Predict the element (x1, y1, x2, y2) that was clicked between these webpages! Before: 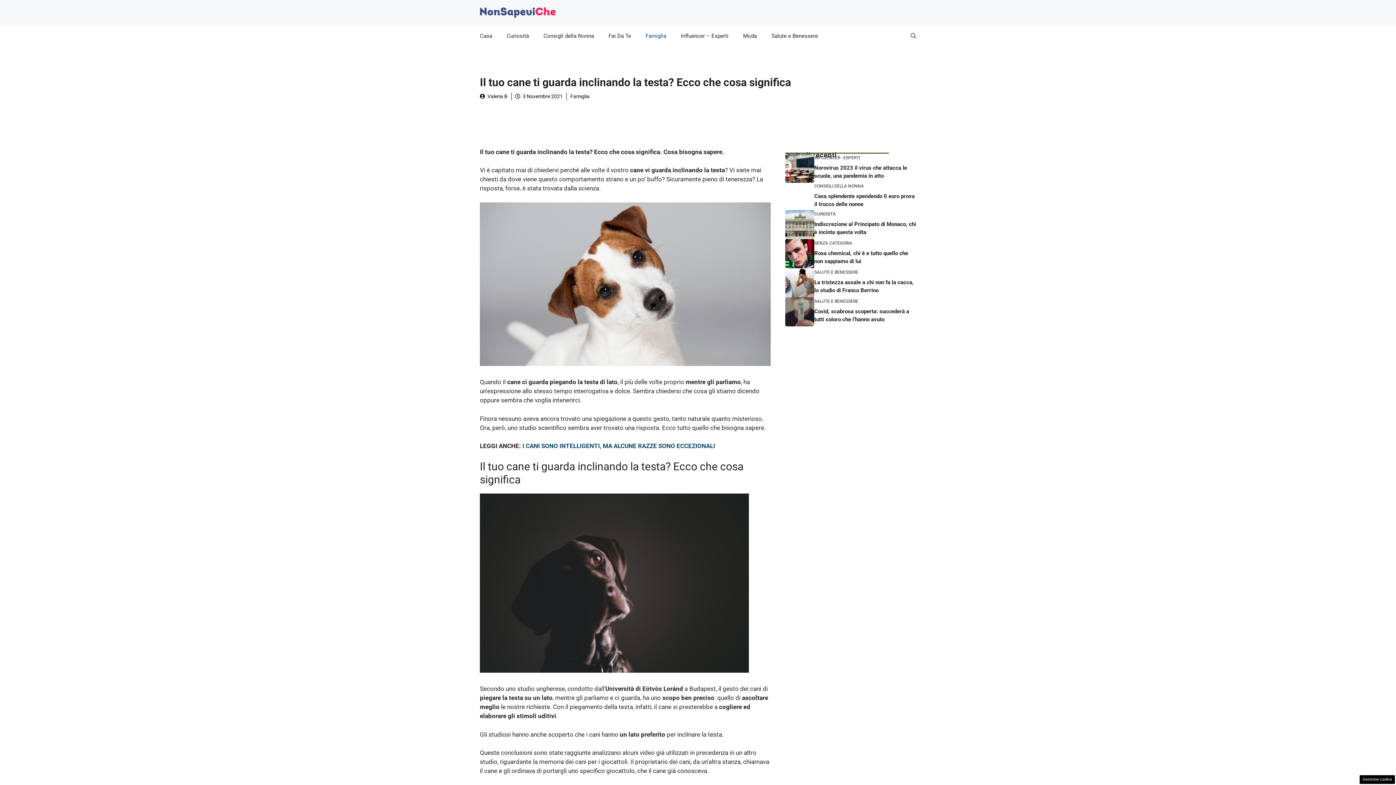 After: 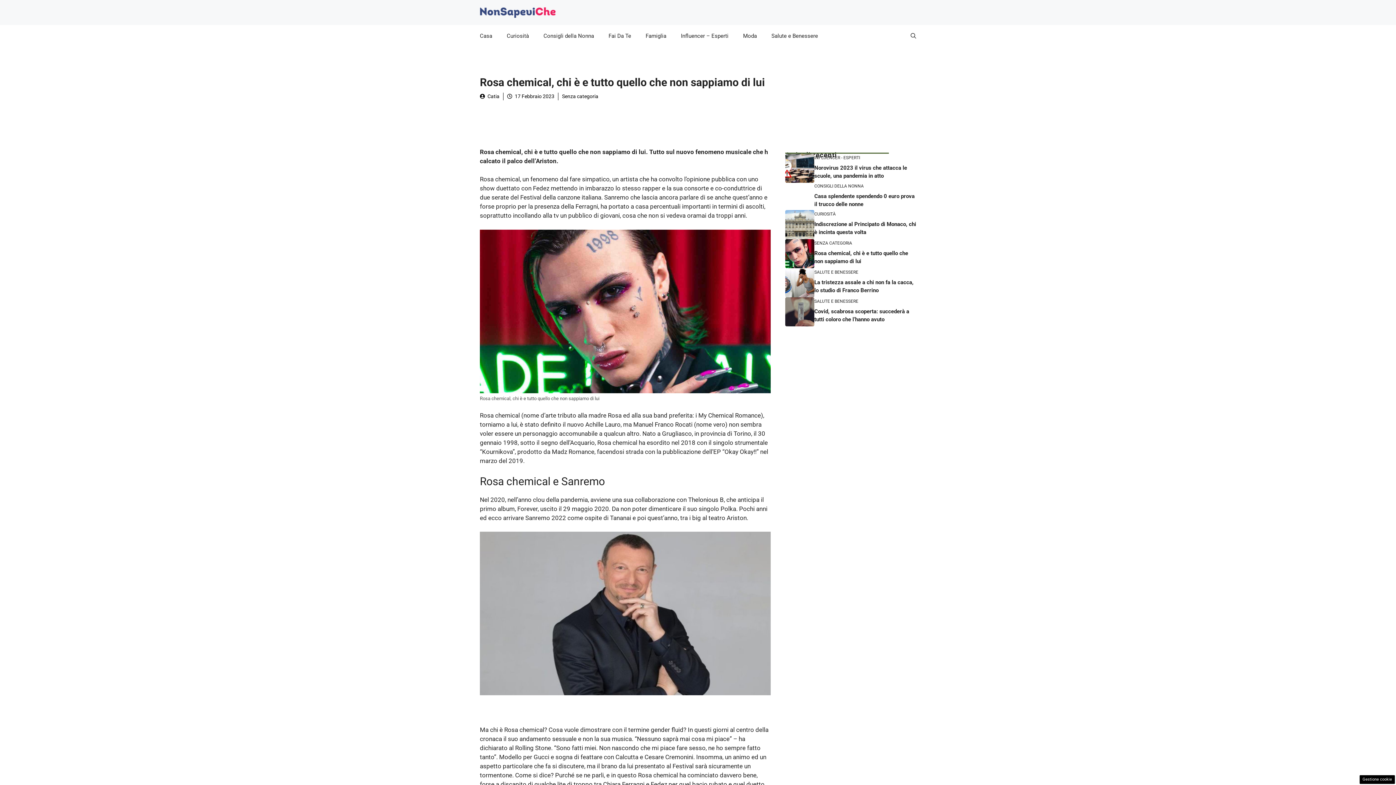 Action: bbox: (785, 249, 814, 256)